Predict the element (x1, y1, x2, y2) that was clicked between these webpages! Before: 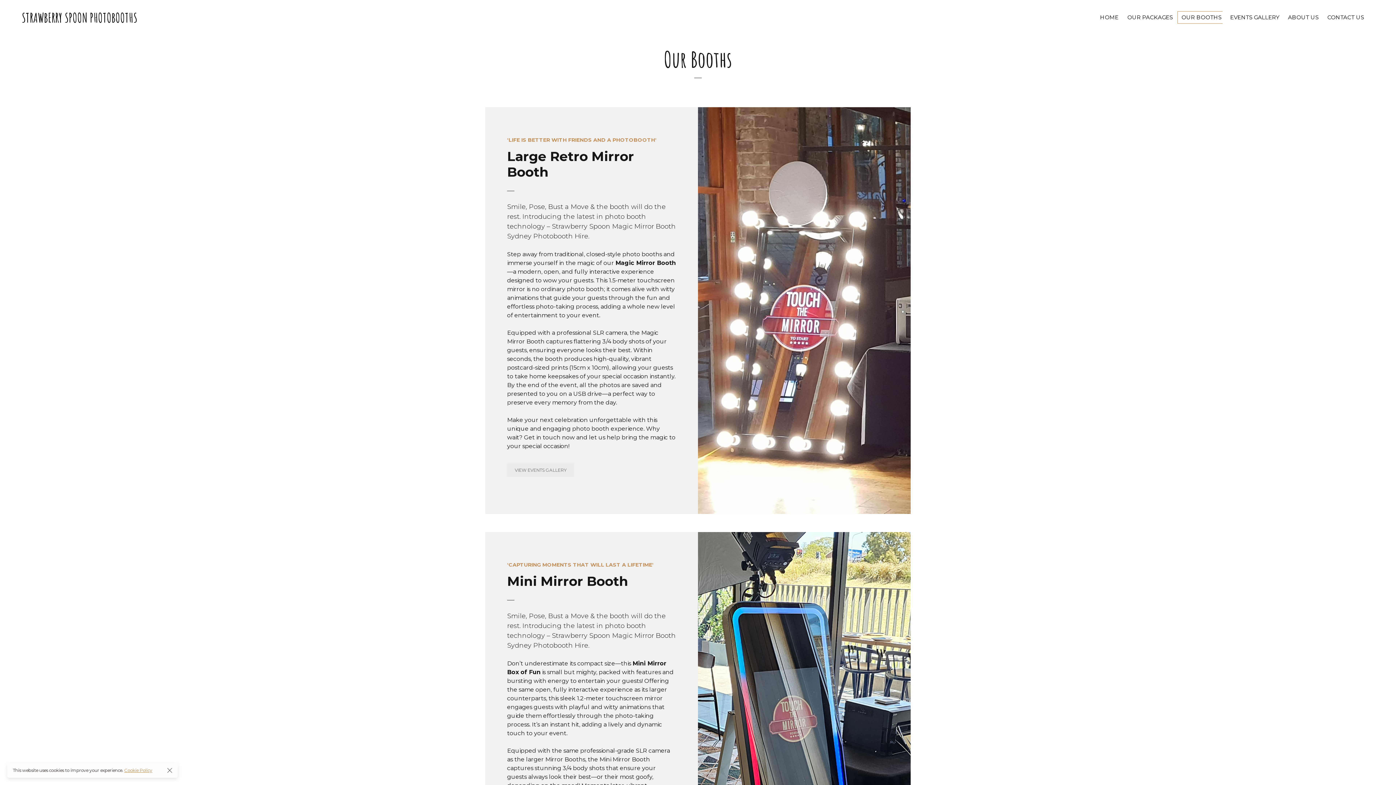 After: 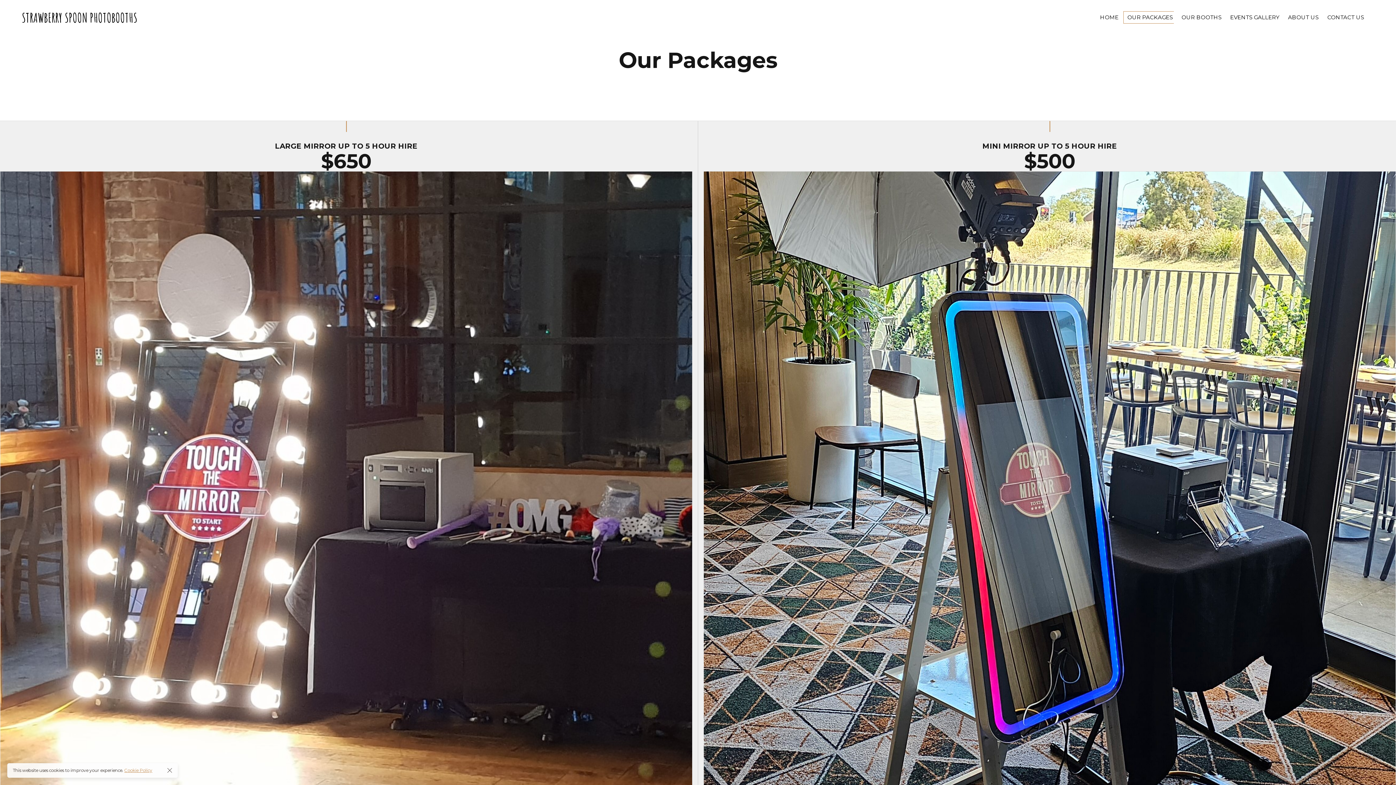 Action: label: OUR PACKAGES bbox: (1123, 4, 1174, 31)